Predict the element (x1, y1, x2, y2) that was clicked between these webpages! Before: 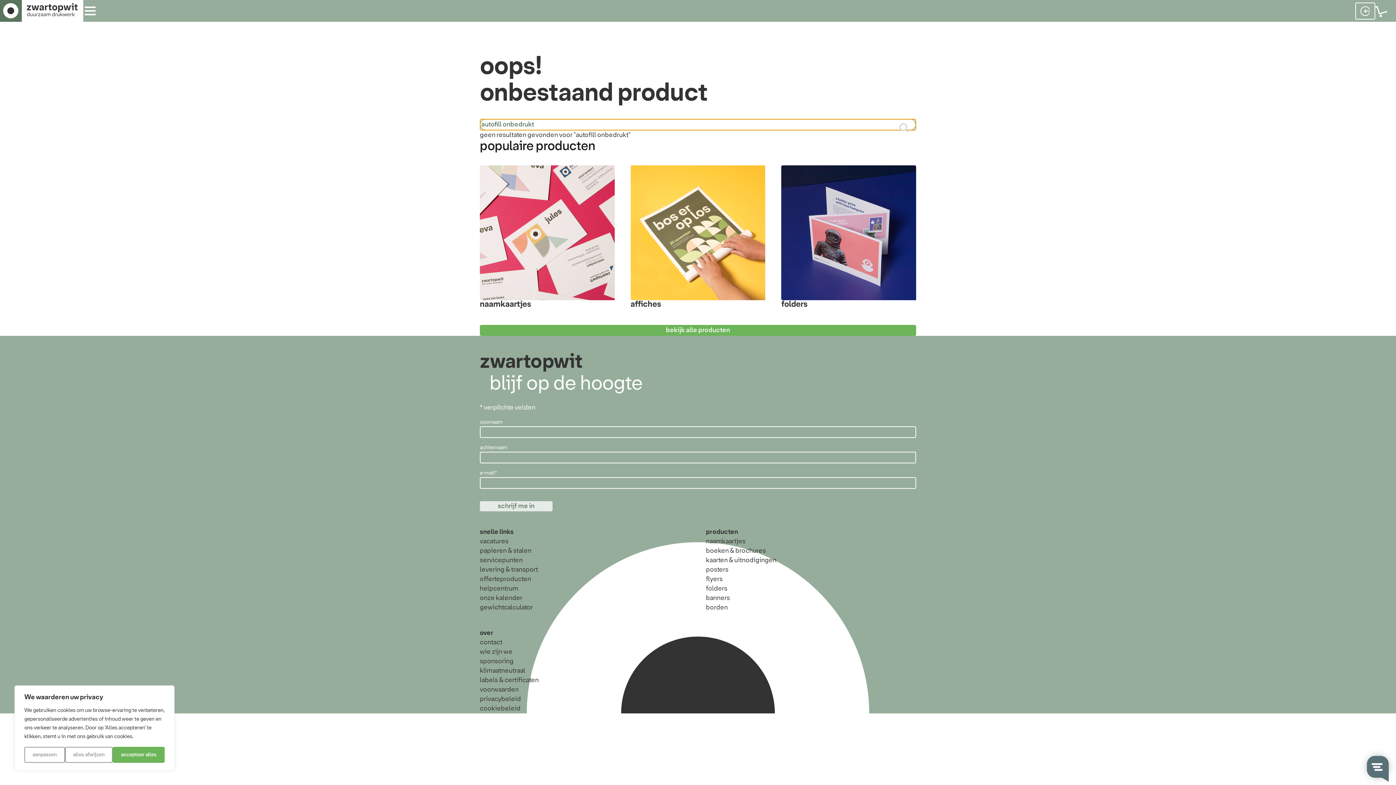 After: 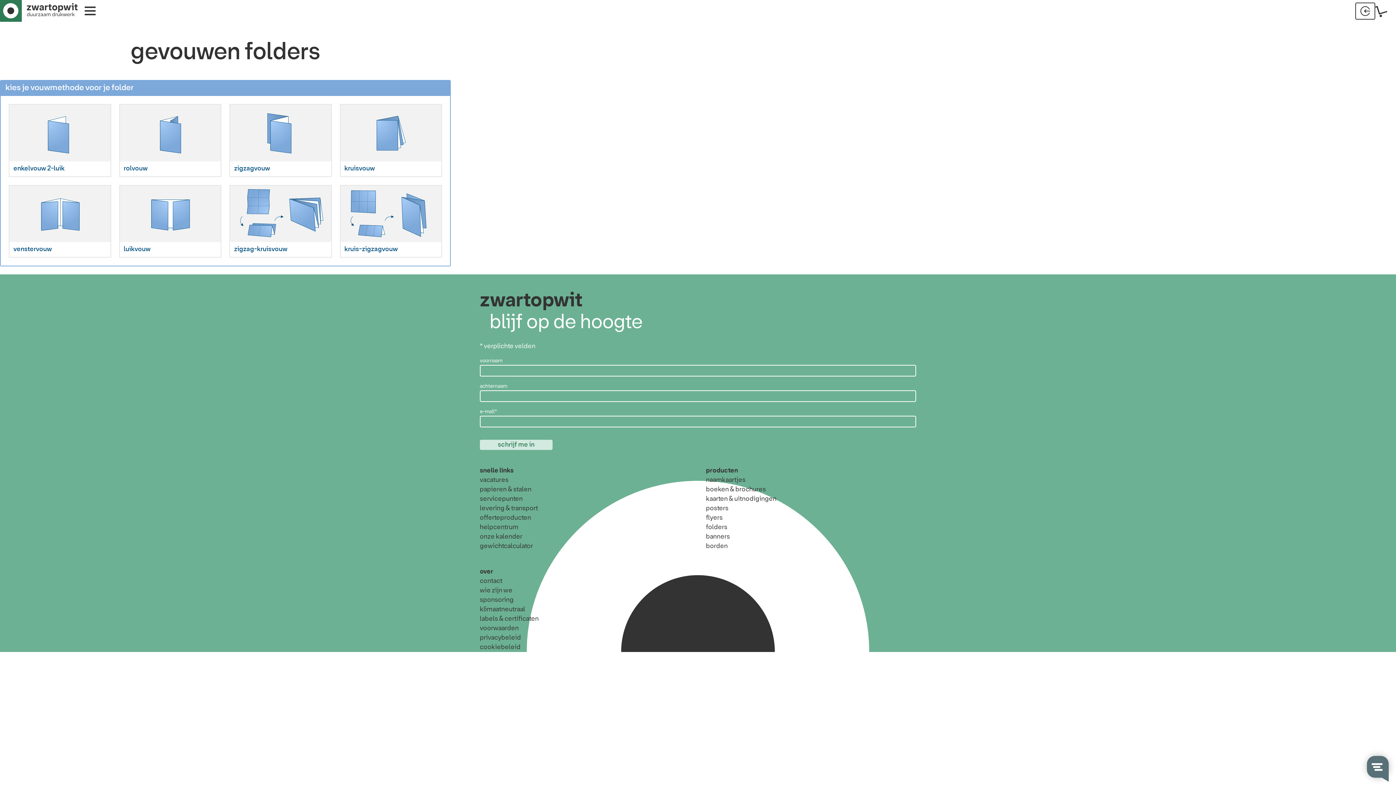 Action: label: folders bbox: (706, 585, 727, 592)